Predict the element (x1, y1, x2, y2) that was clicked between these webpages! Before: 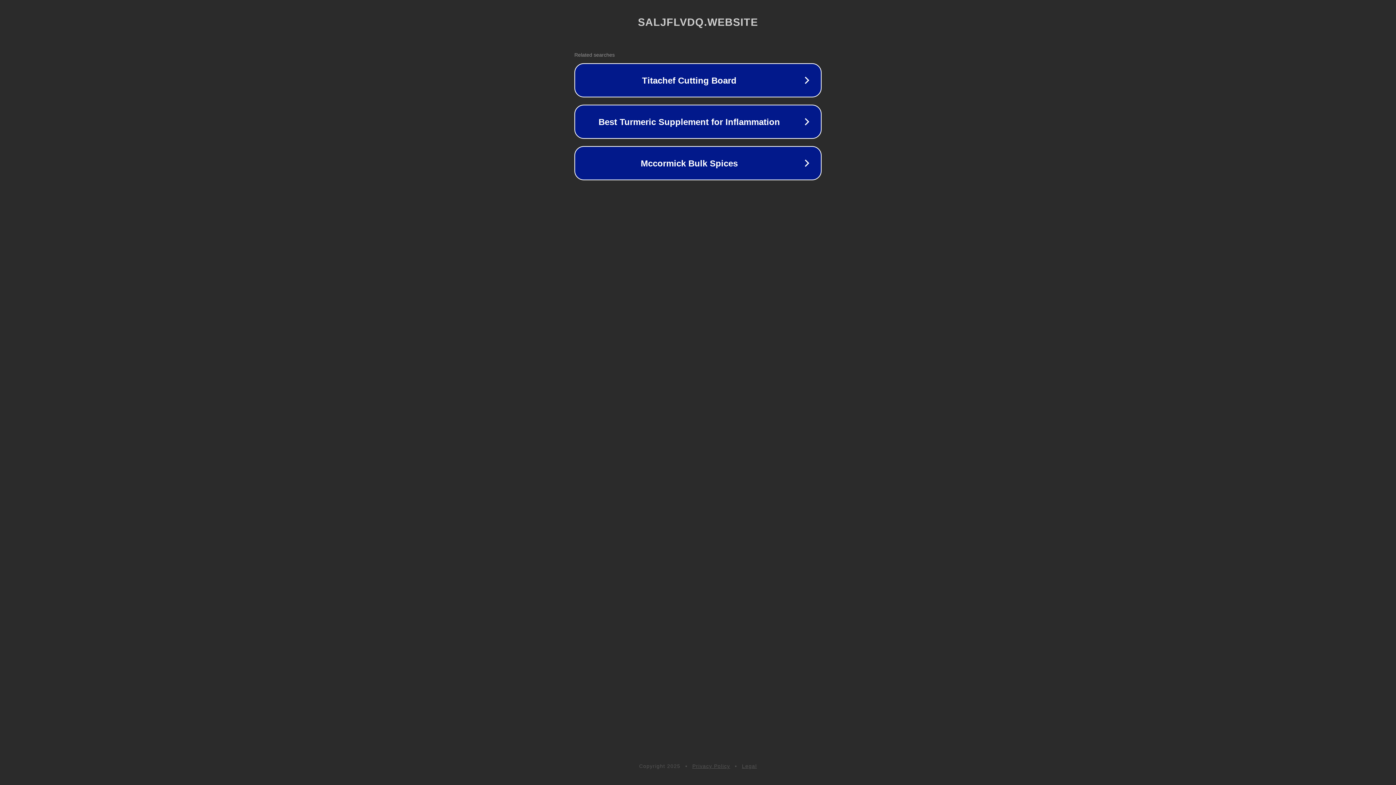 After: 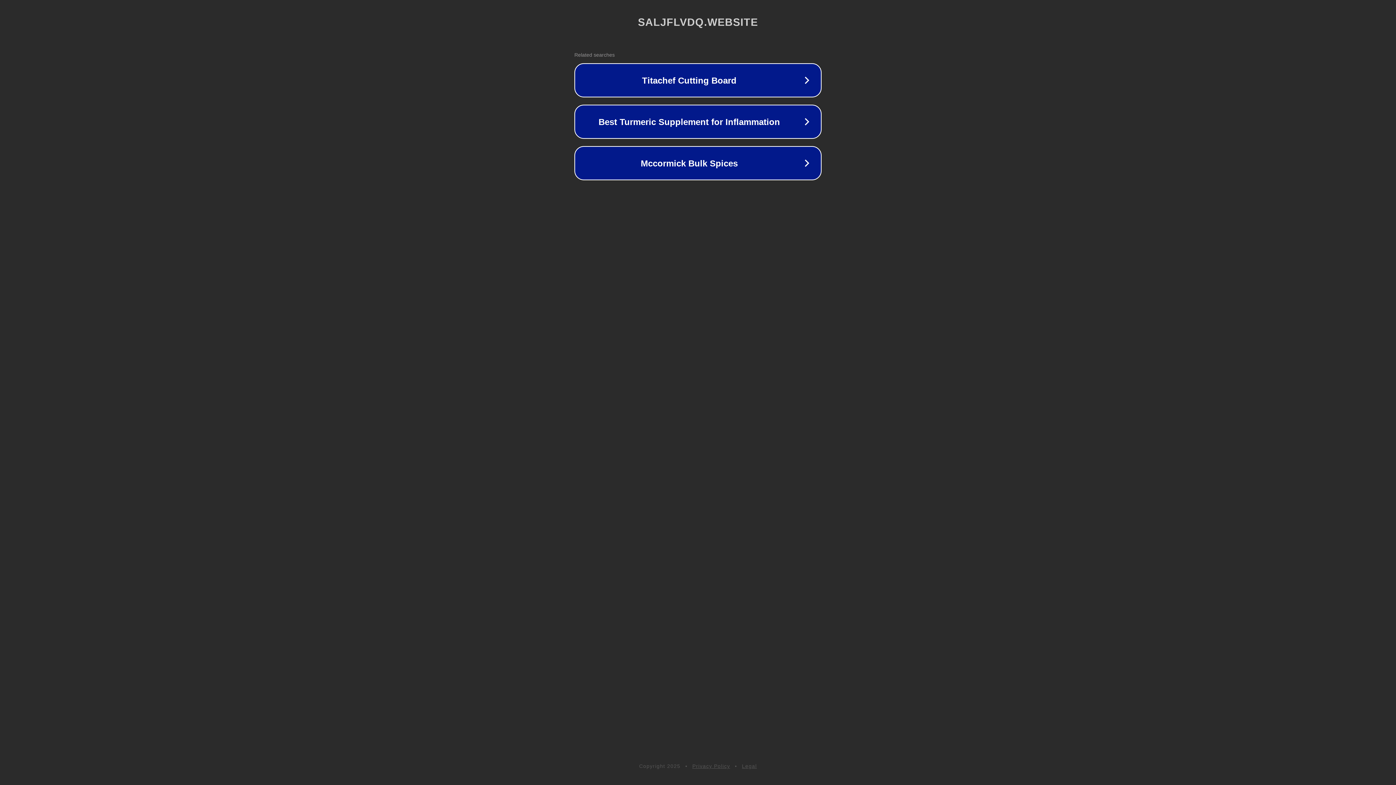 Action: bbox: (742, 763, 757, 769) label: Legal